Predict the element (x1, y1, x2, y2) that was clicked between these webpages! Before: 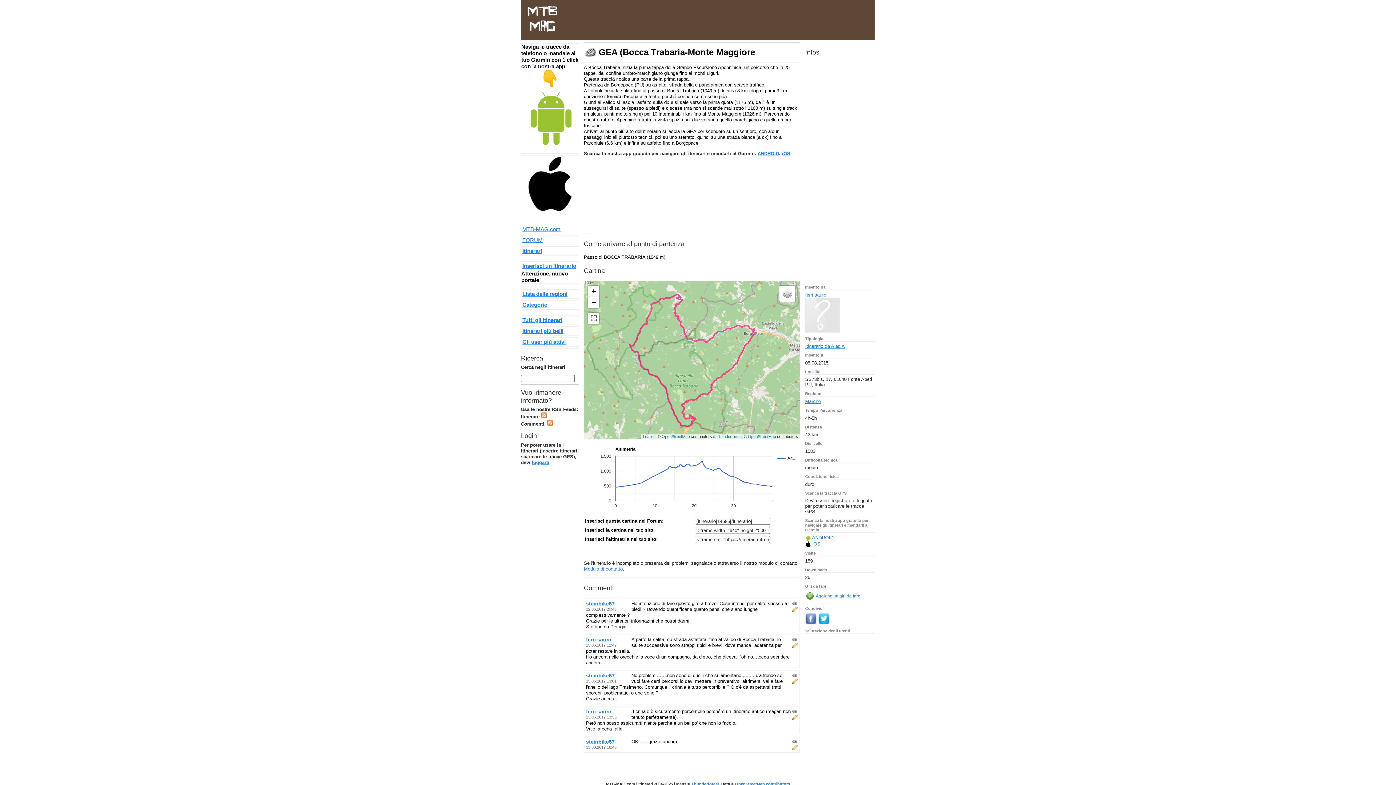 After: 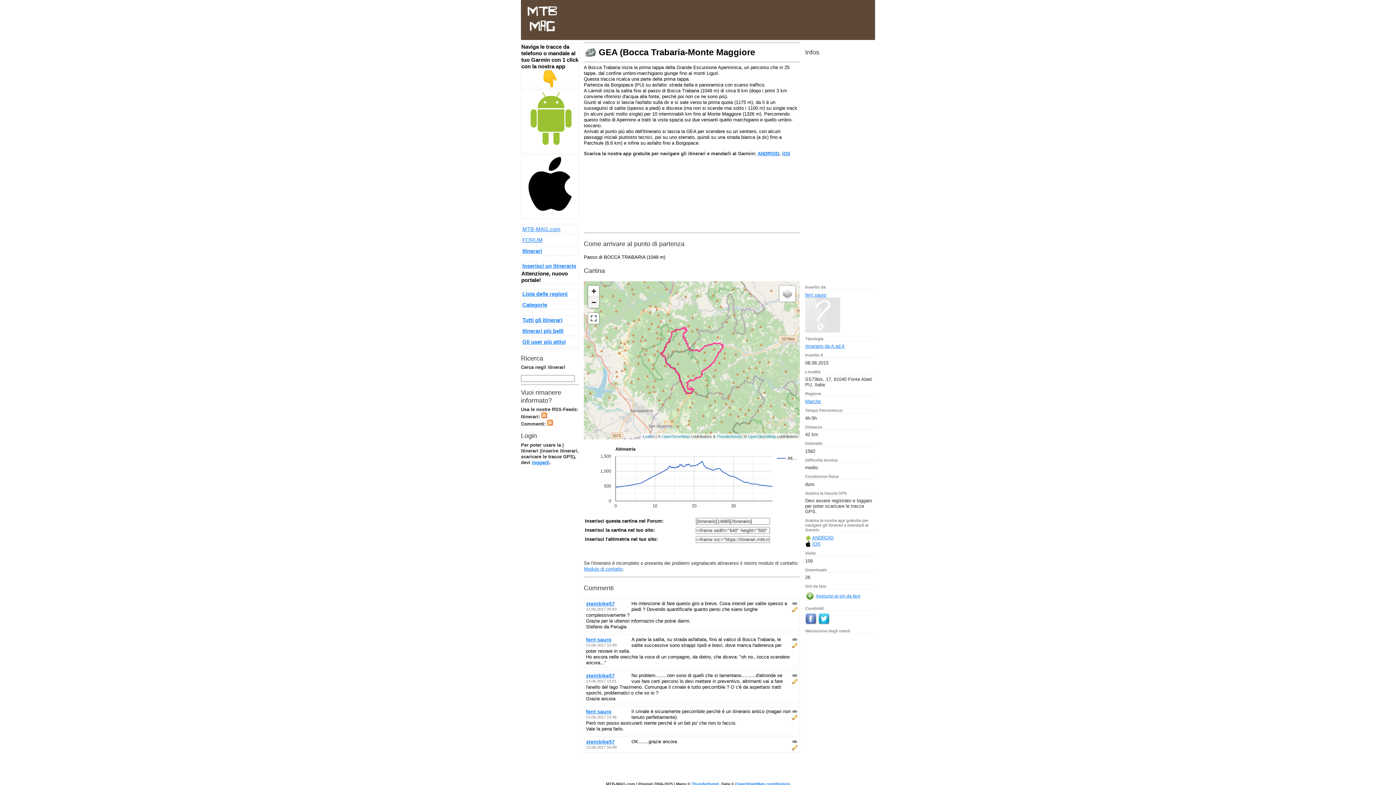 Action: bbox: (588, 296, 599, 307) label: Zoom out